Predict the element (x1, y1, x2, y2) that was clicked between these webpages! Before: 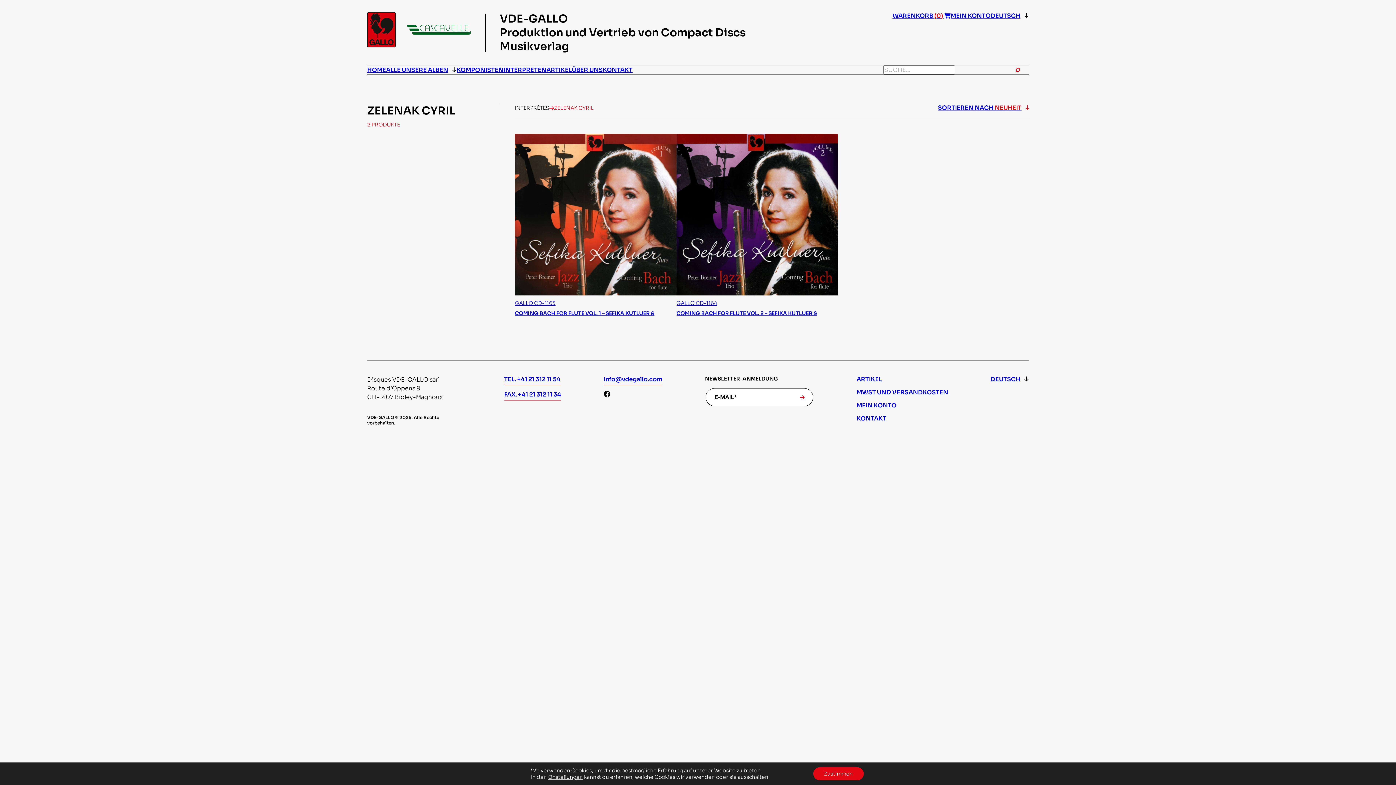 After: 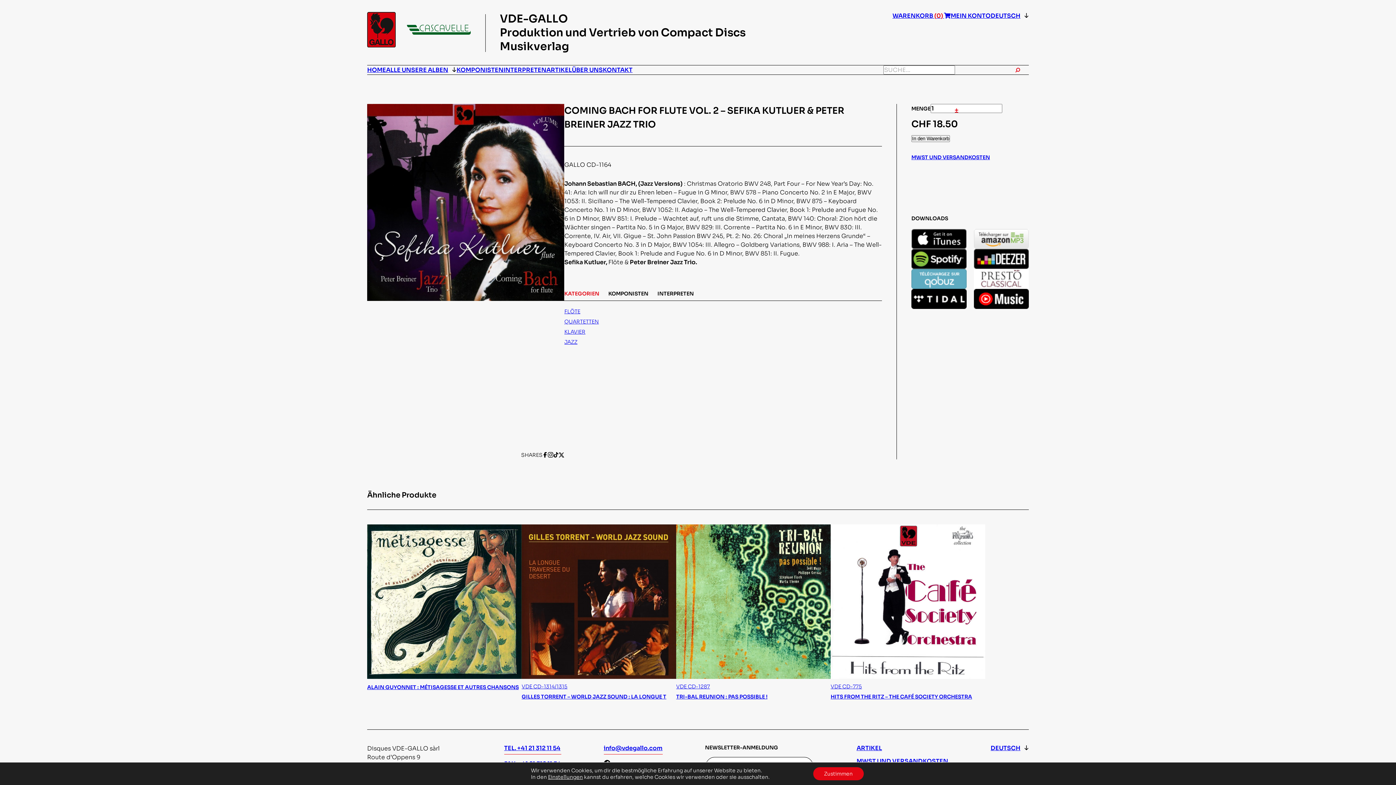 Action: label: GALLO CD-1164
COMING BACH FOR FLUTE VOL. 2 – SEFIKA KUTLUER & bbox: (676, 133, 838, 316)